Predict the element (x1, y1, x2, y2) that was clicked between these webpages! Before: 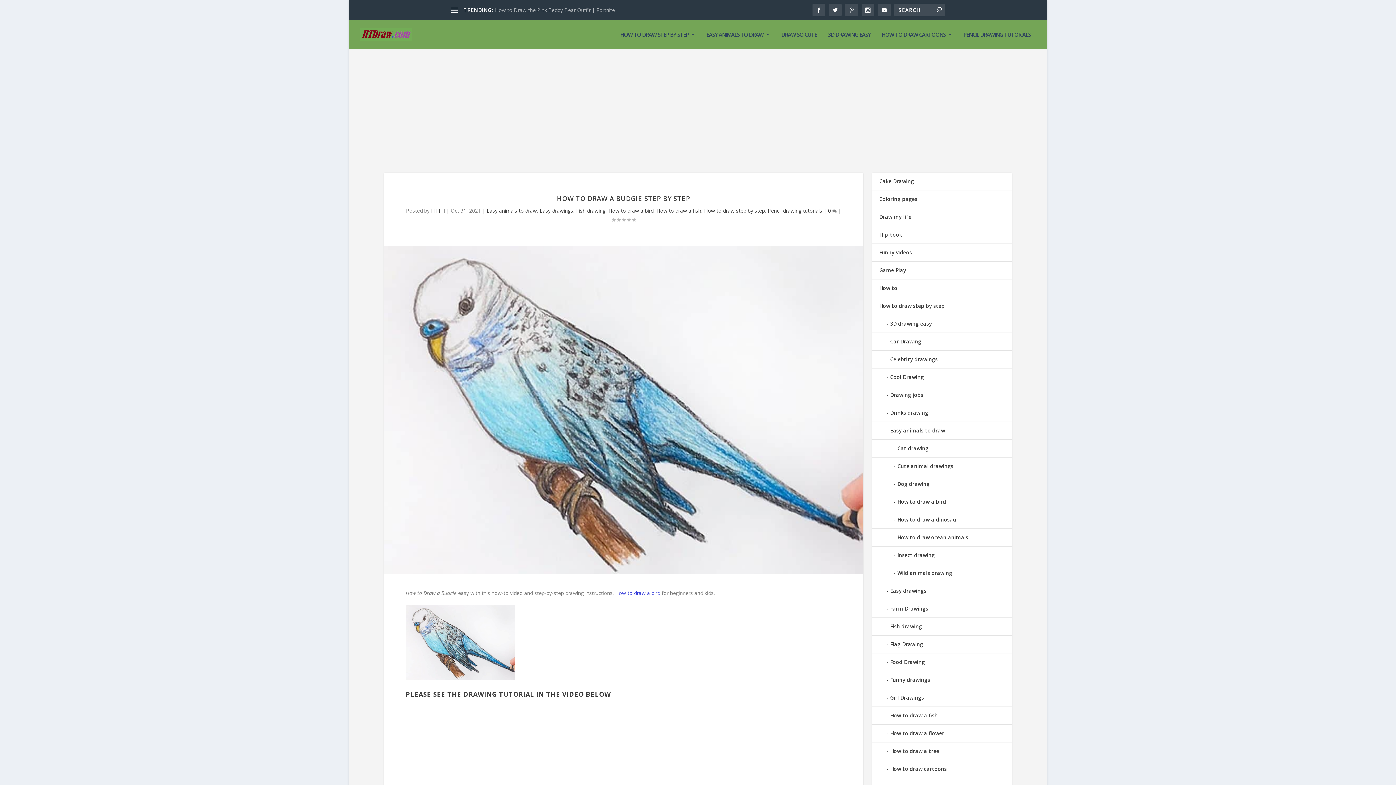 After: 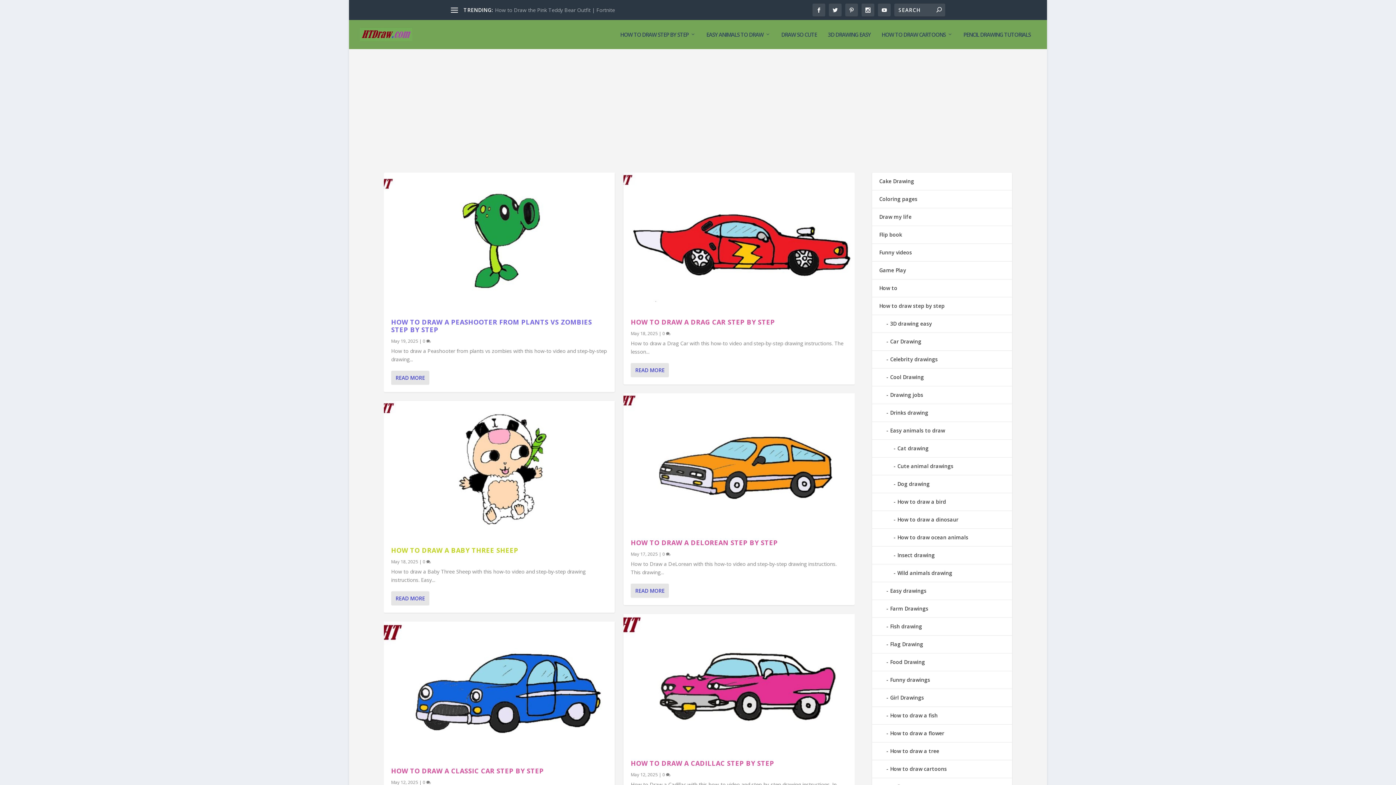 Action: label: HTTH bbox: (431, 207, 445, 214)